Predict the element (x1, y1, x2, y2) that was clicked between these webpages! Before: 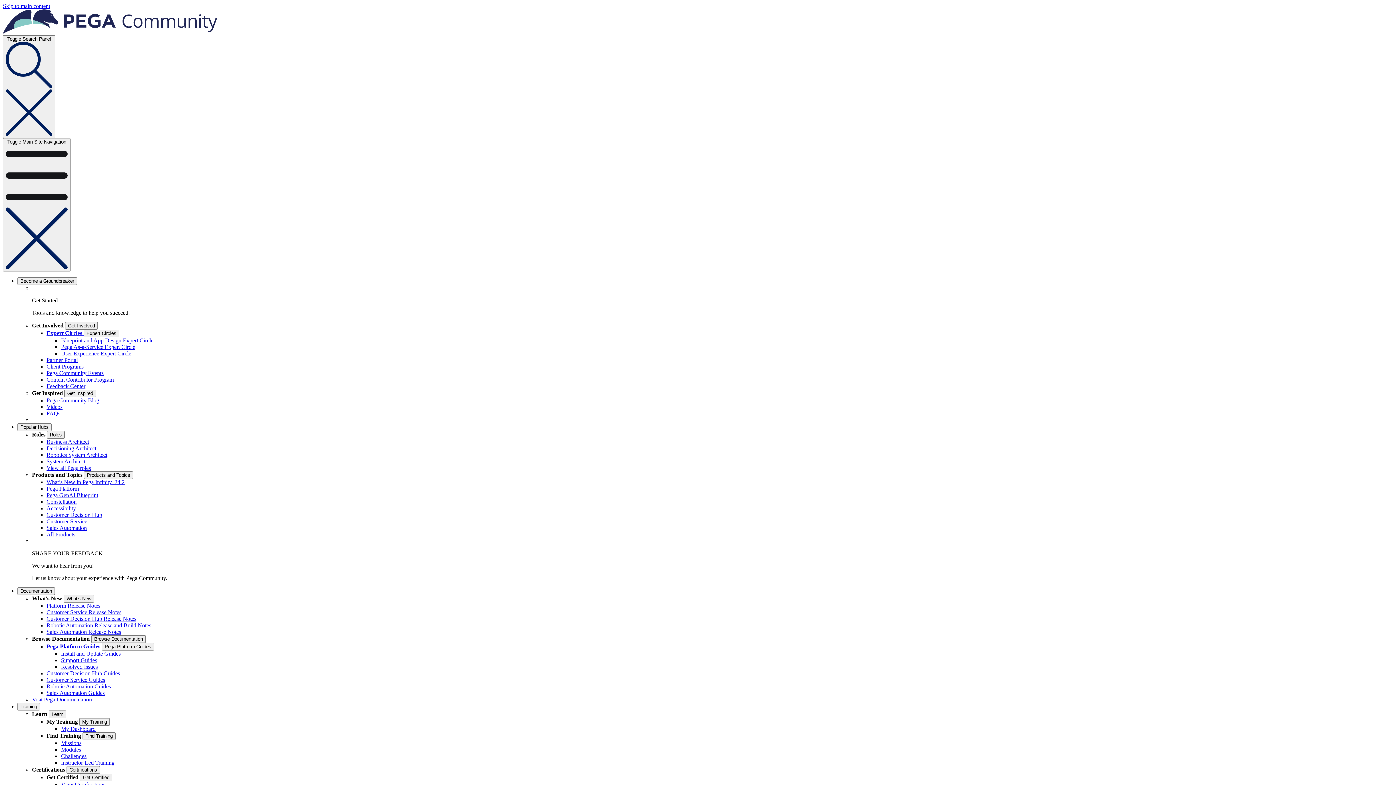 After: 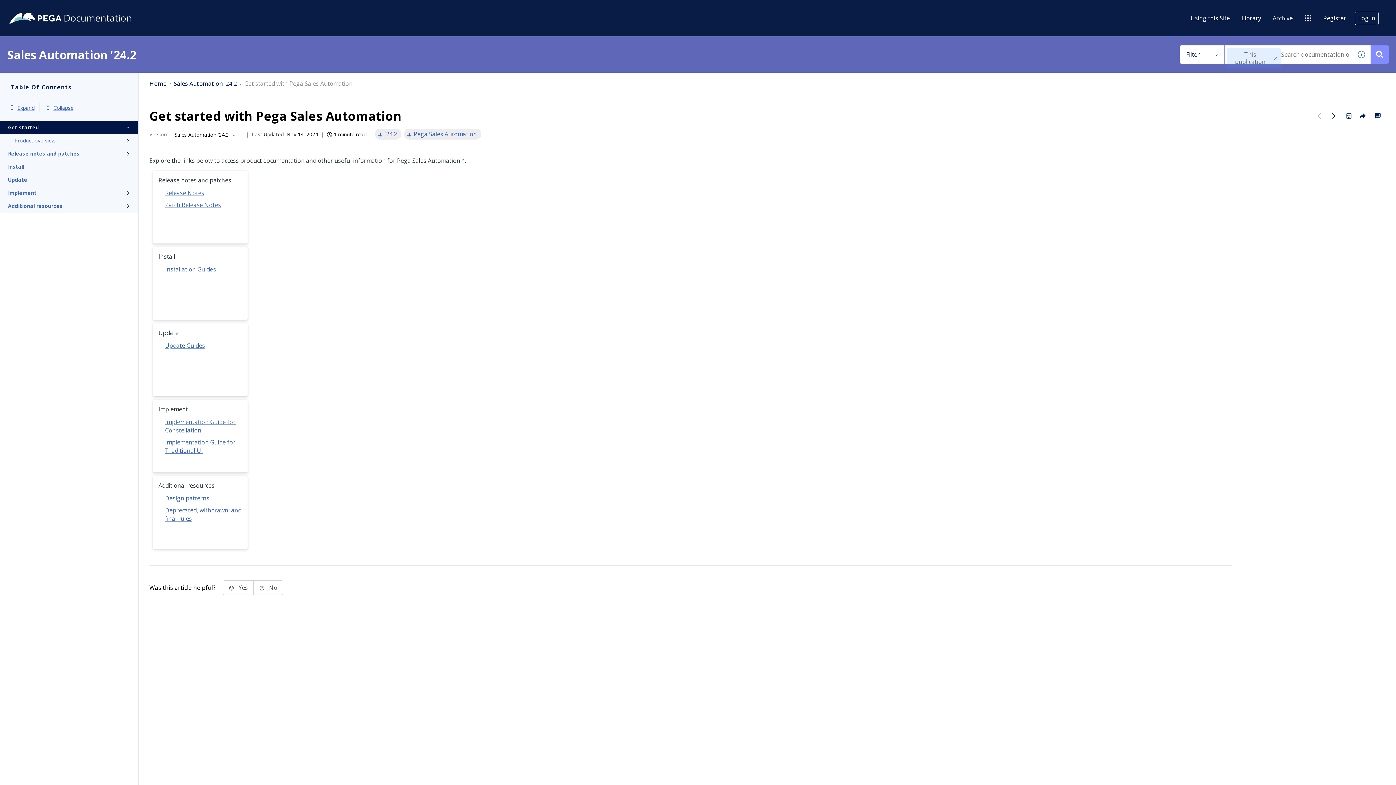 Action: label: Sales Automation Guides bbox: (46, 690, 104, 696)